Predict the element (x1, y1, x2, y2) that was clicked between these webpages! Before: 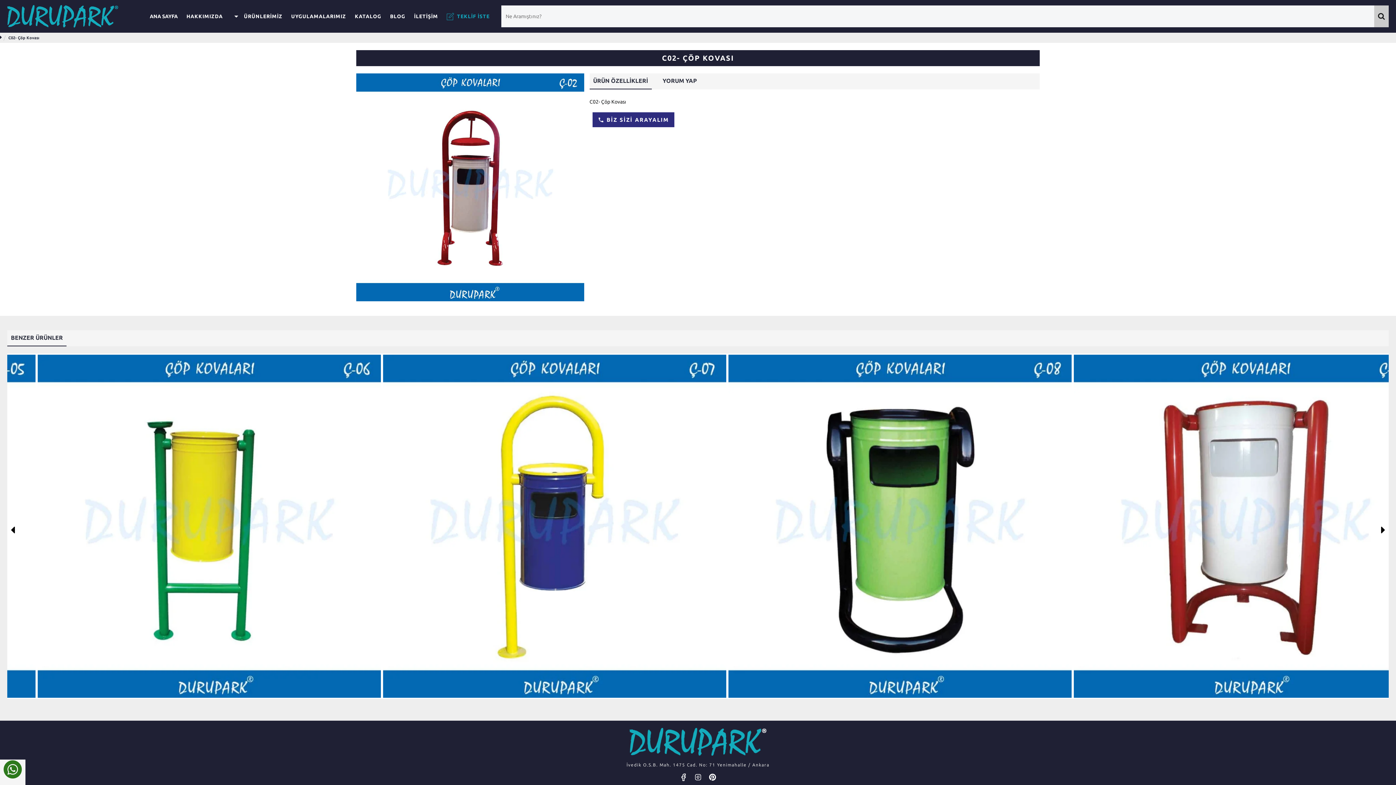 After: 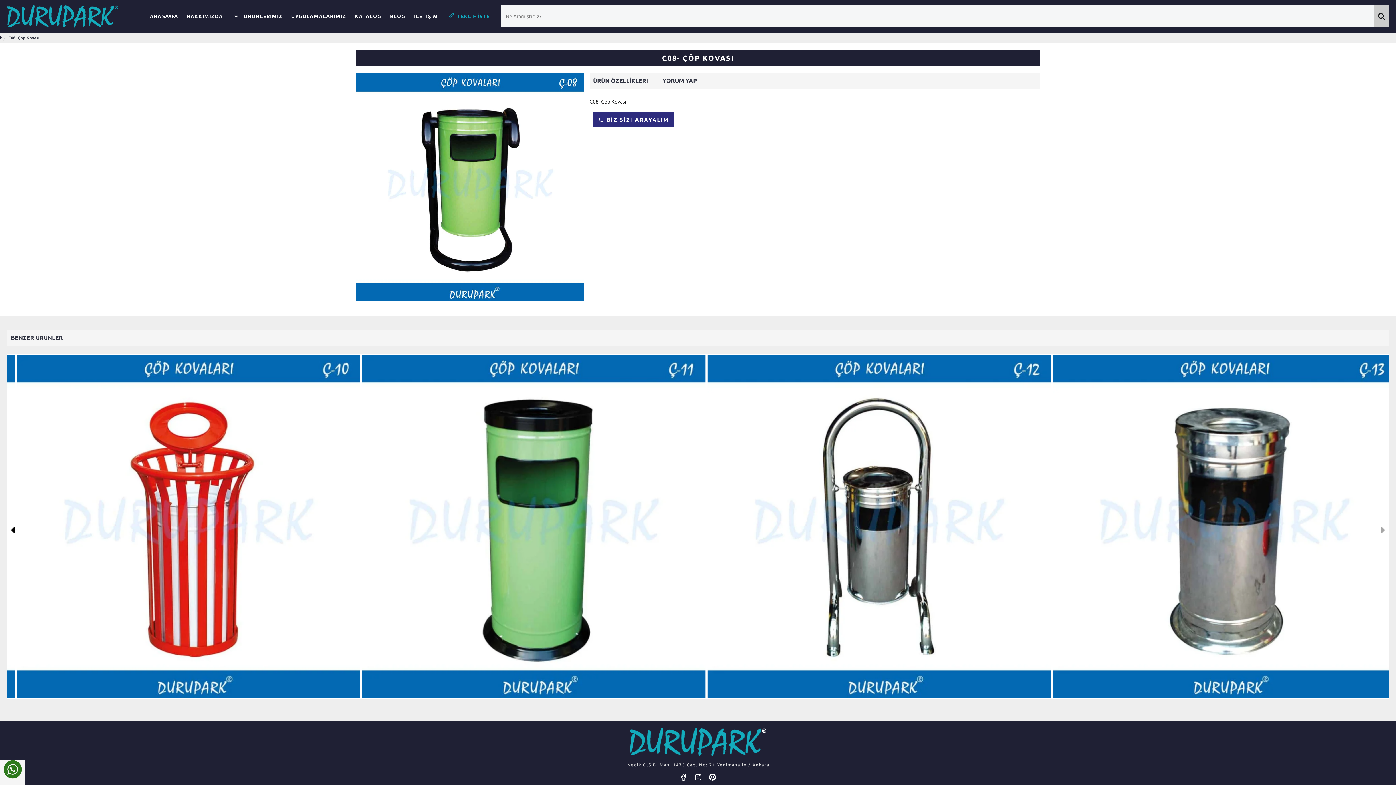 Action: bbox: (698, 353, 1043, 699)